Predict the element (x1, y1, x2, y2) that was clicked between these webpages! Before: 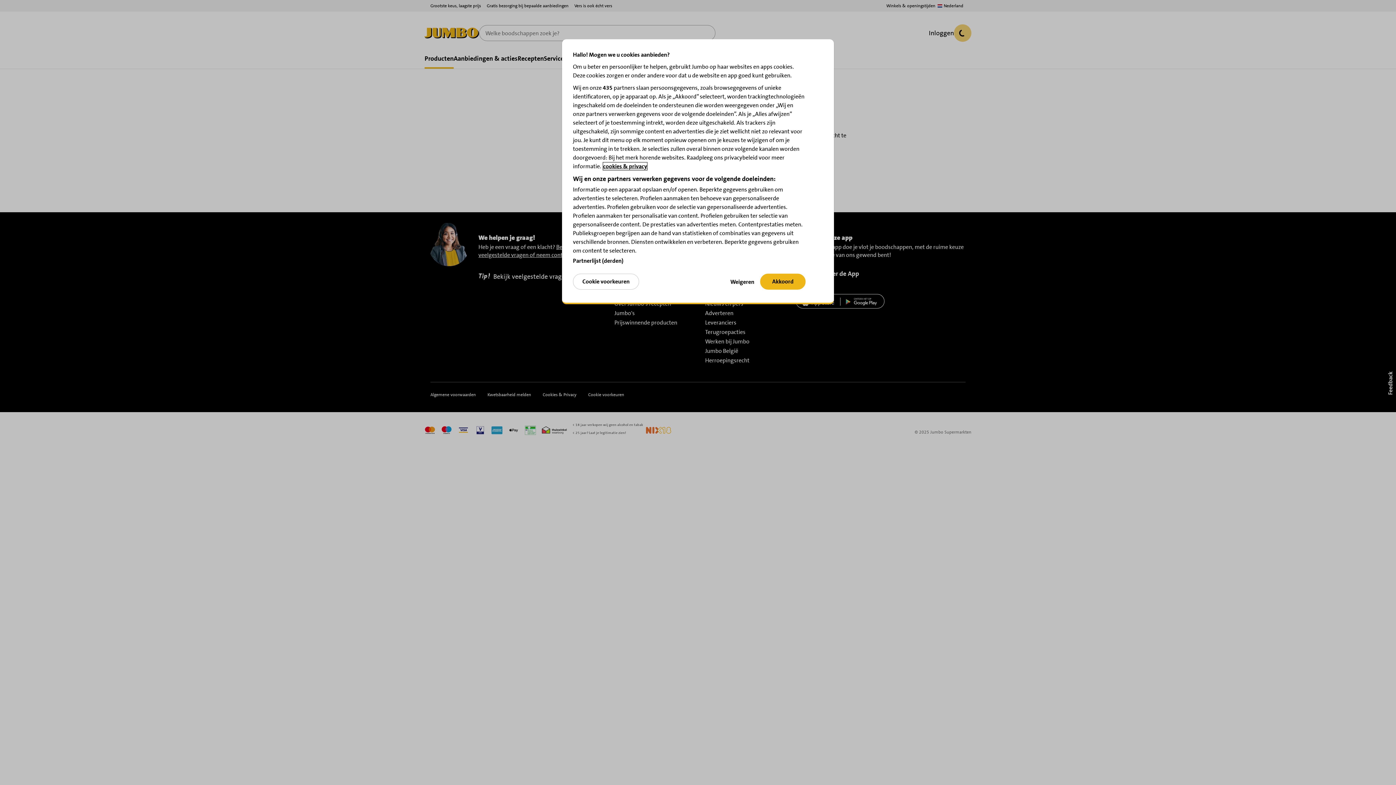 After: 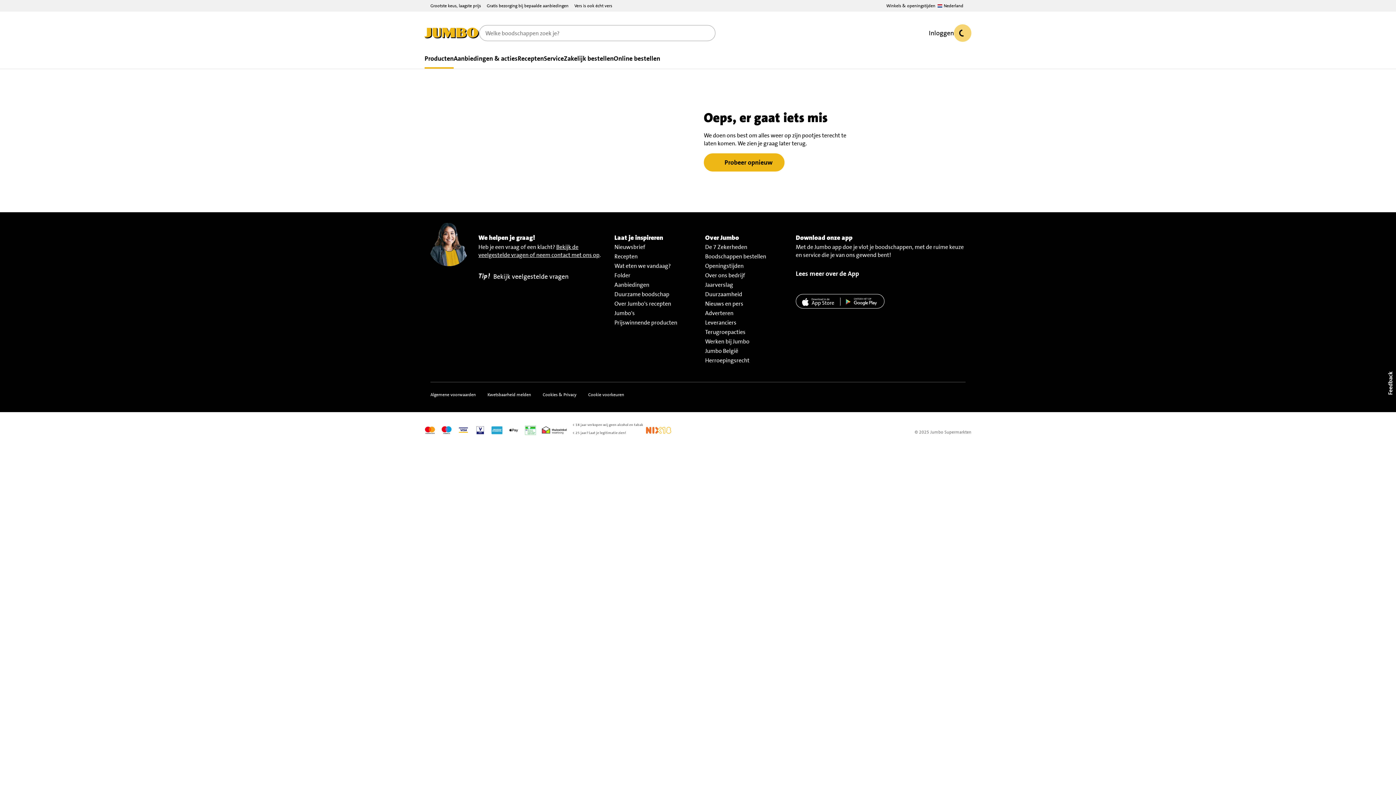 Action: label: Akkoord bbox: (760, 273, 805, 289)